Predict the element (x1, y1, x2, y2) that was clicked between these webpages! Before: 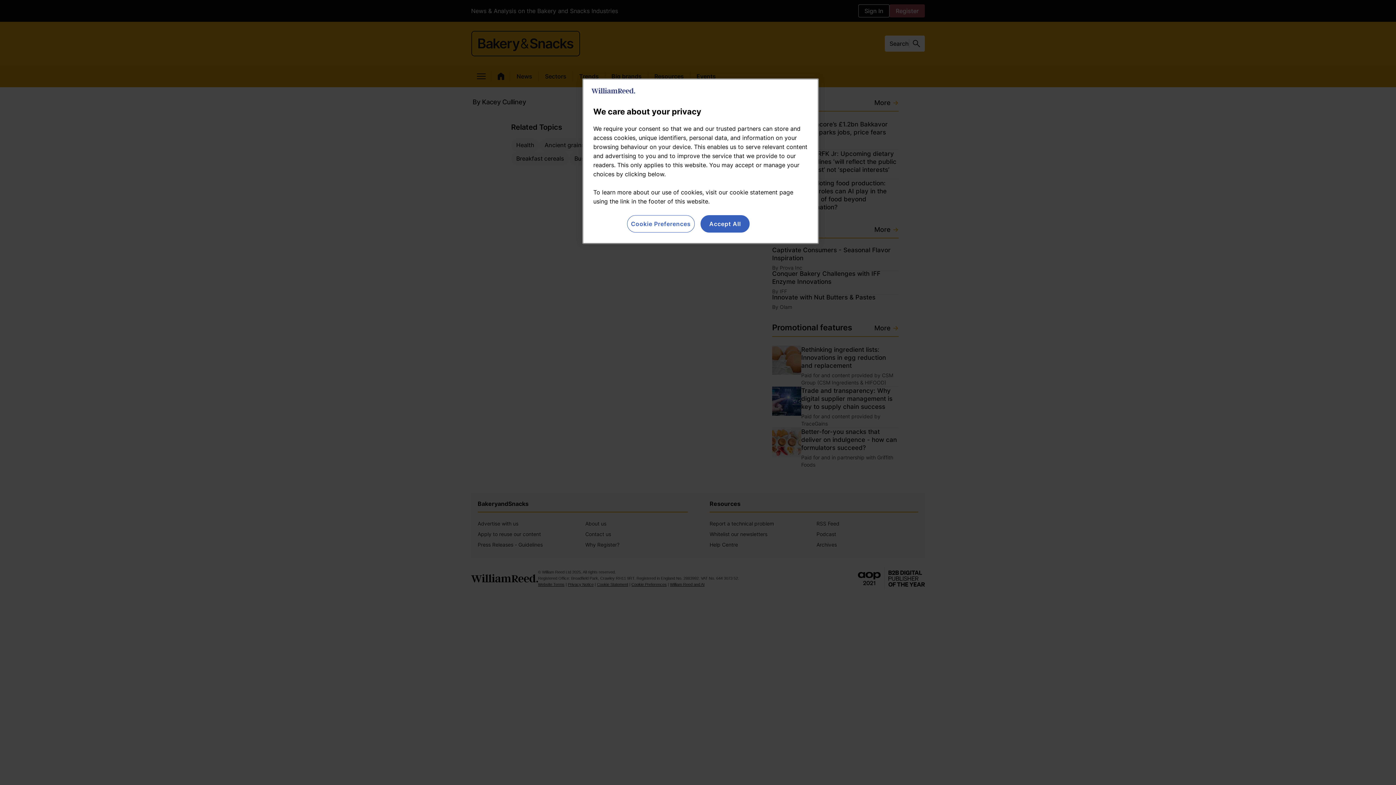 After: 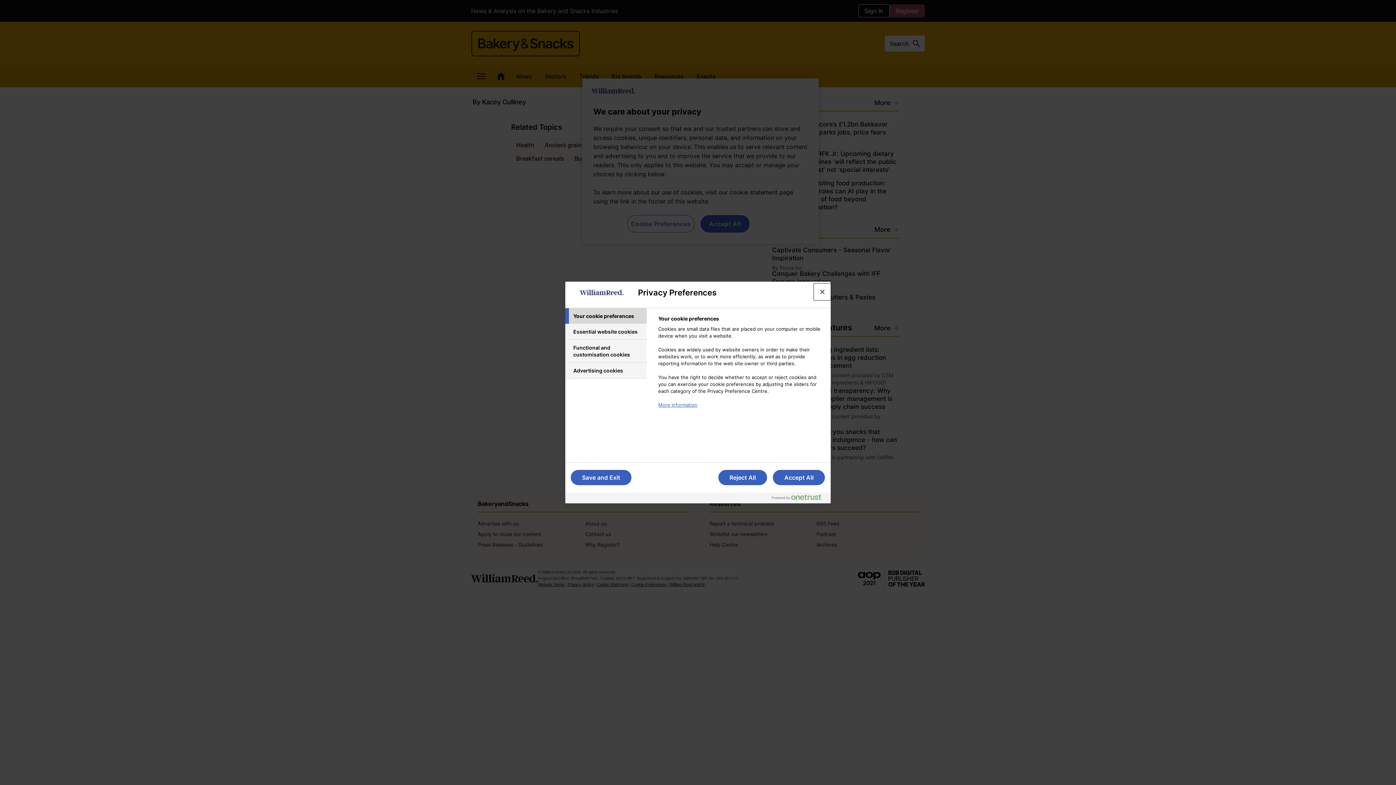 Action: bbox: (627, 215, 694, 232) label: Cookie Preferences